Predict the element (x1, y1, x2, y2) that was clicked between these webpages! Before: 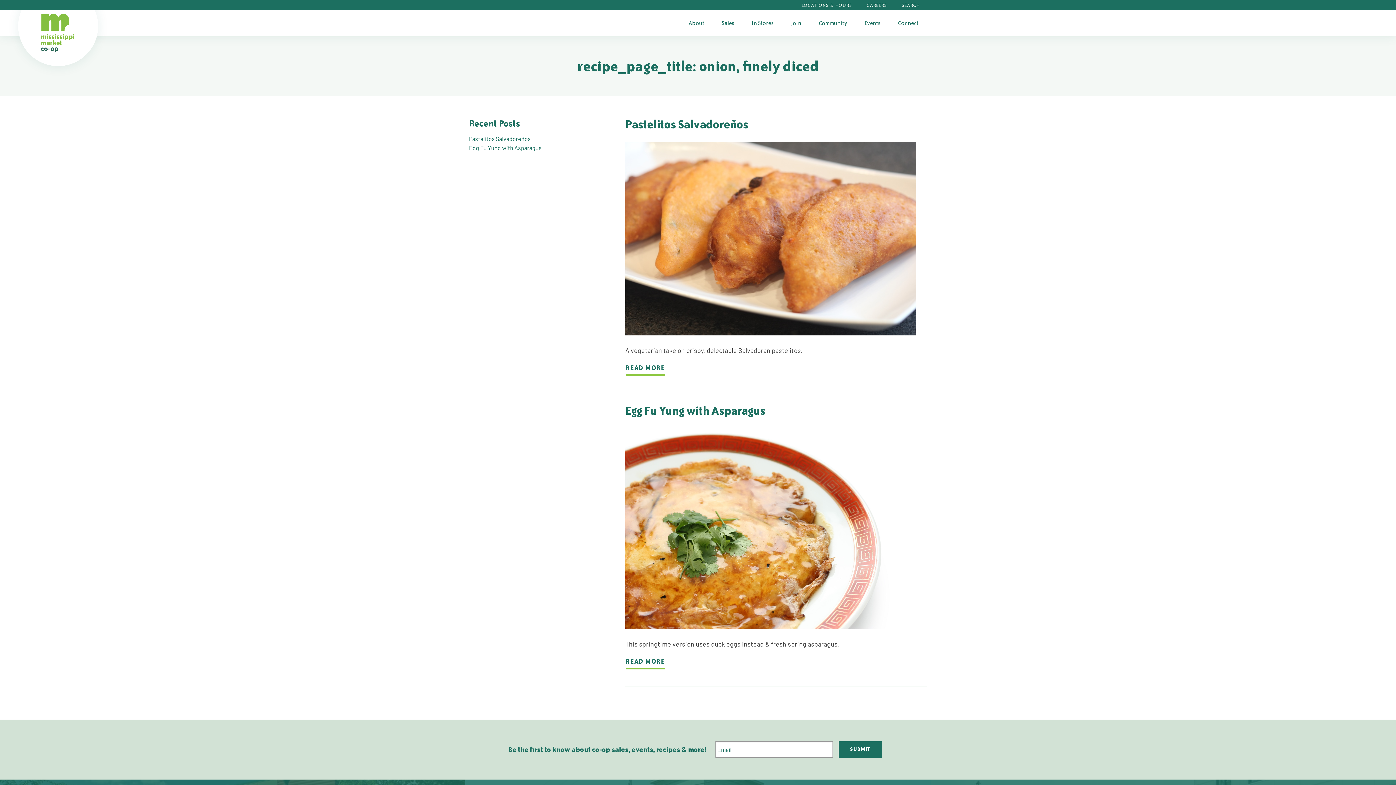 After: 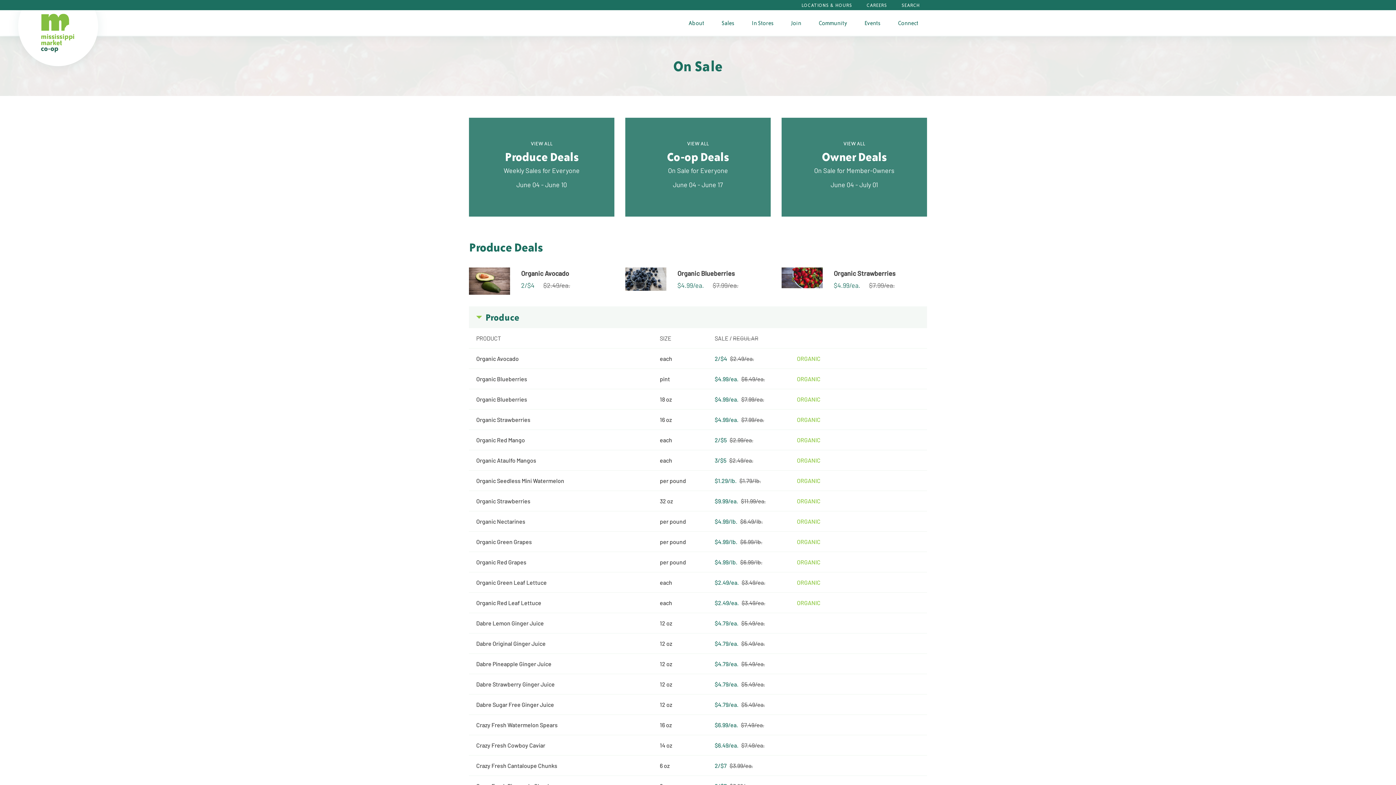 Action: bbox: (713, 10, 743, 35) label: Sales